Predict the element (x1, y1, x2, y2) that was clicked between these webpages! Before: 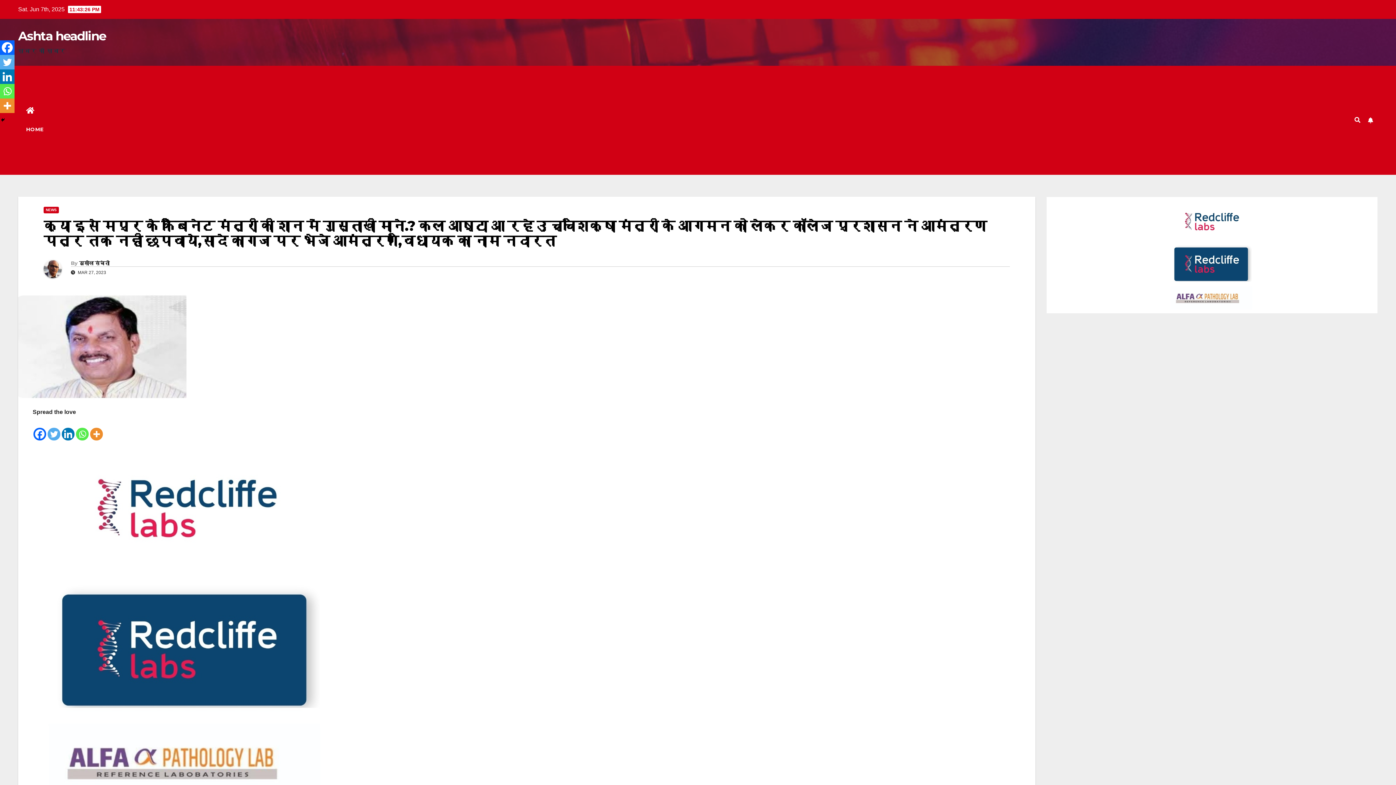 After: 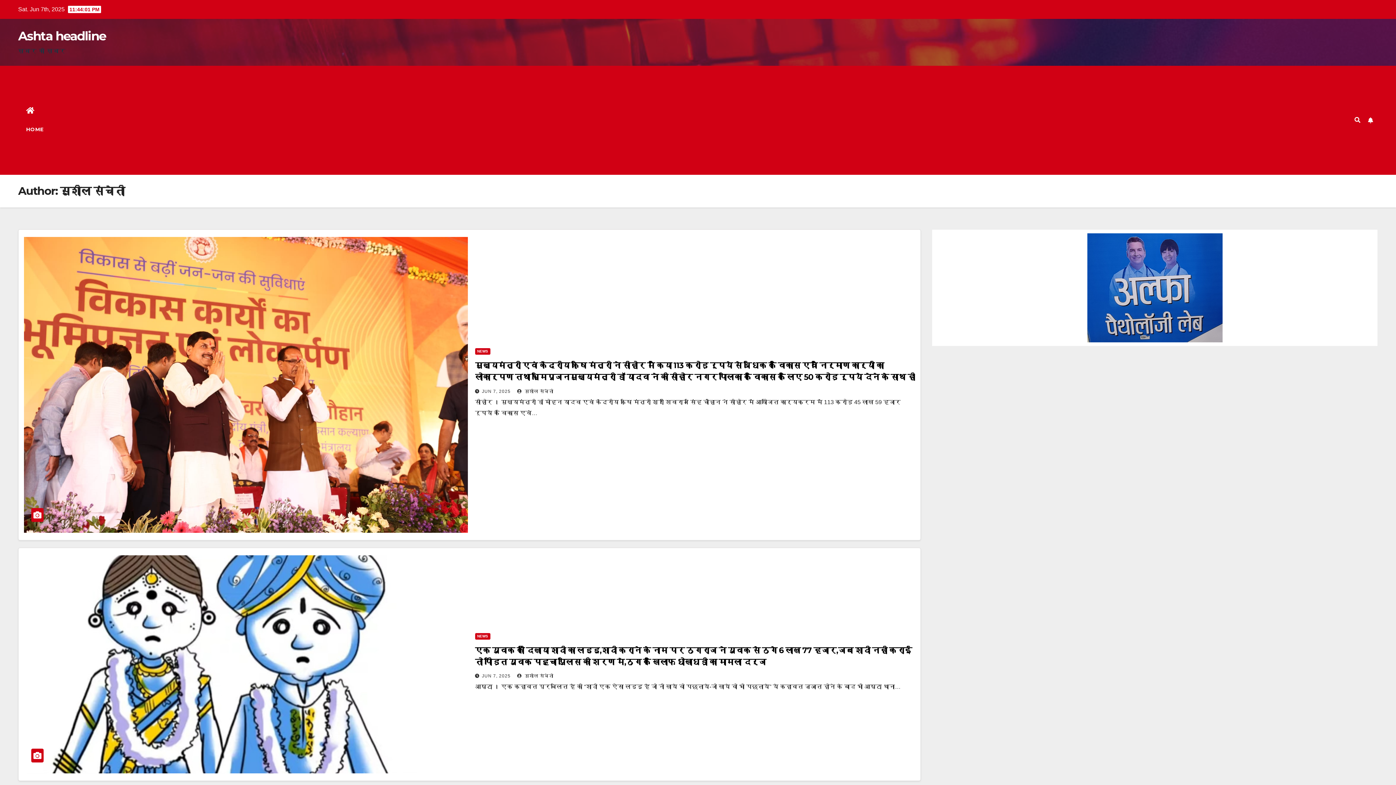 Action: label: सुशील संचेती bbox: (79, 260, 109, 266)